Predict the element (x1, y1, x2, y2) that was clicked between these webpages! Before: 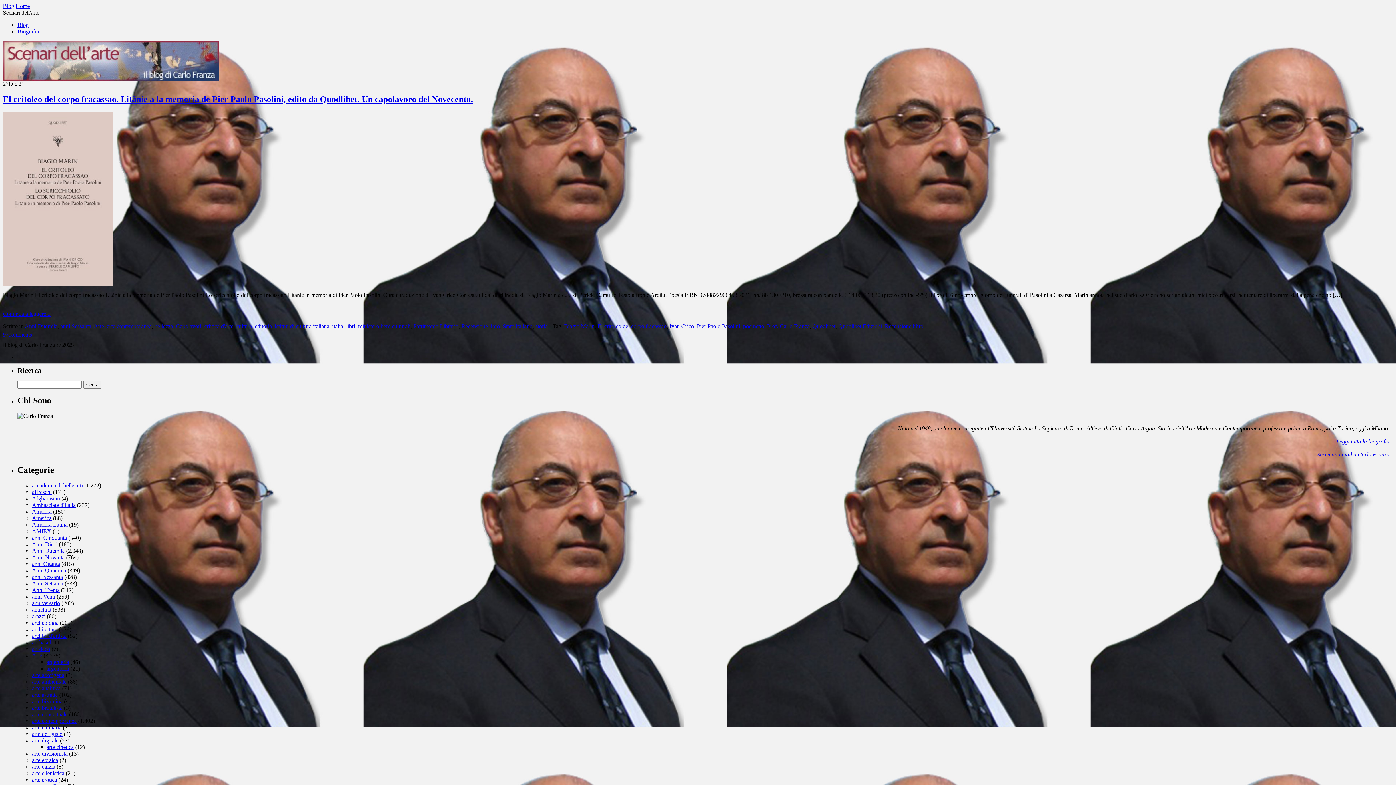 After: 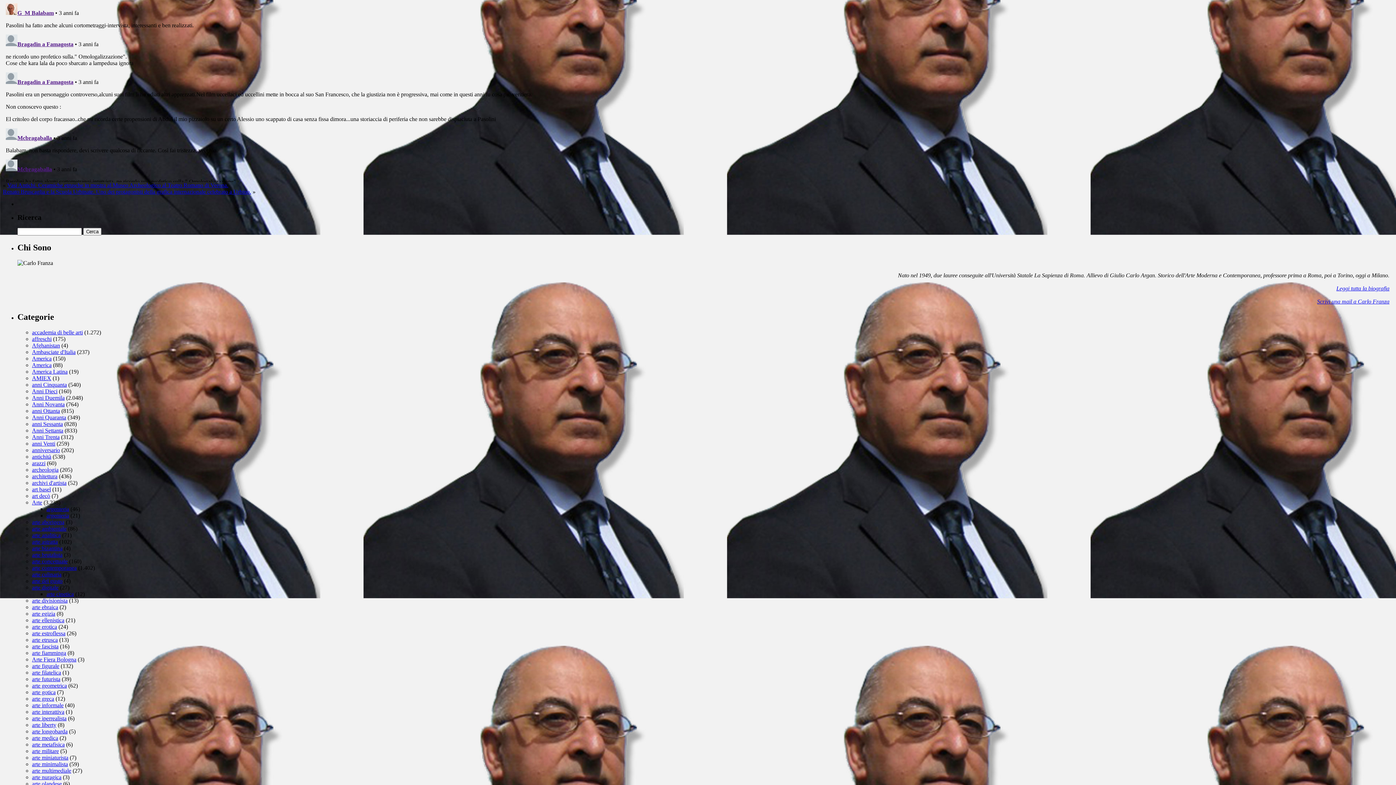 Action: bbox: (2, 331, 32, 337) label: 9 Comments